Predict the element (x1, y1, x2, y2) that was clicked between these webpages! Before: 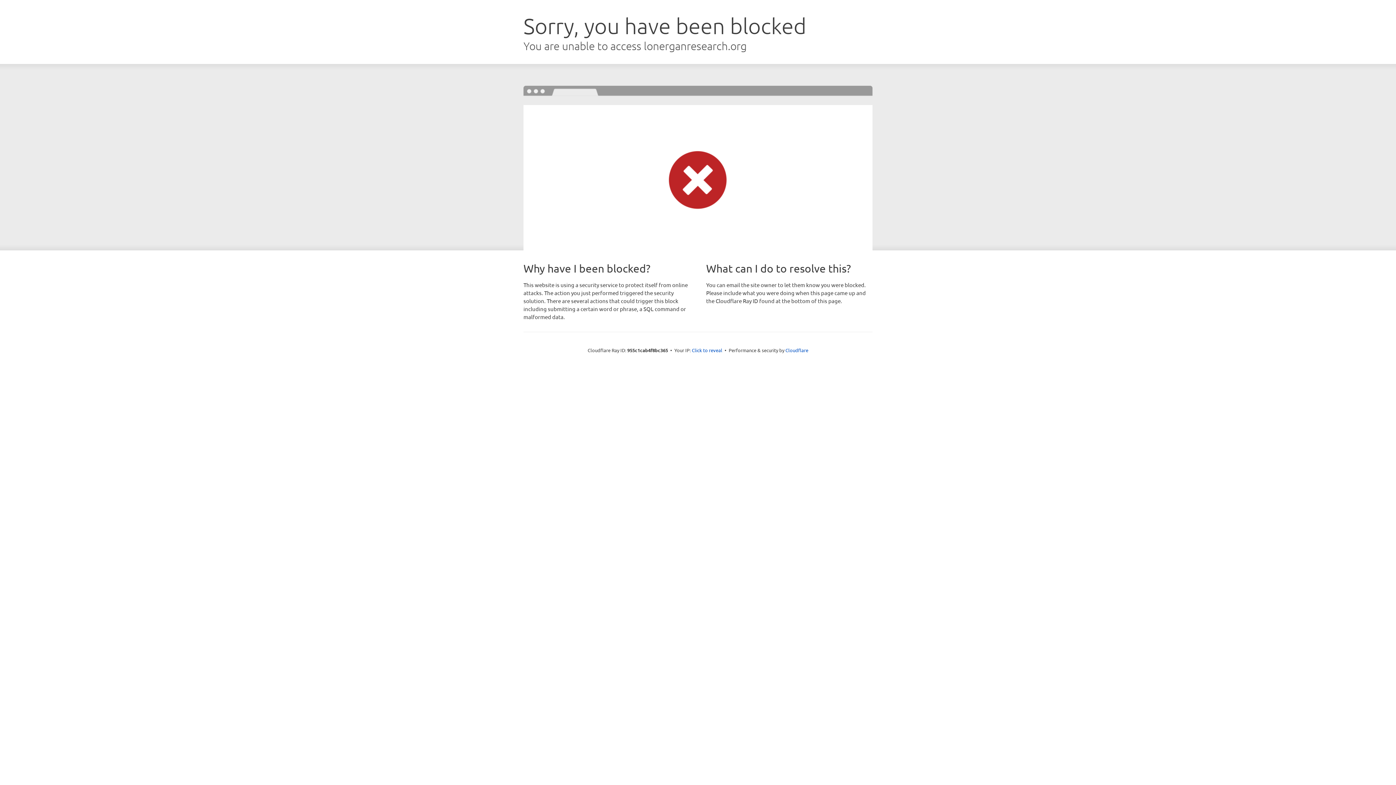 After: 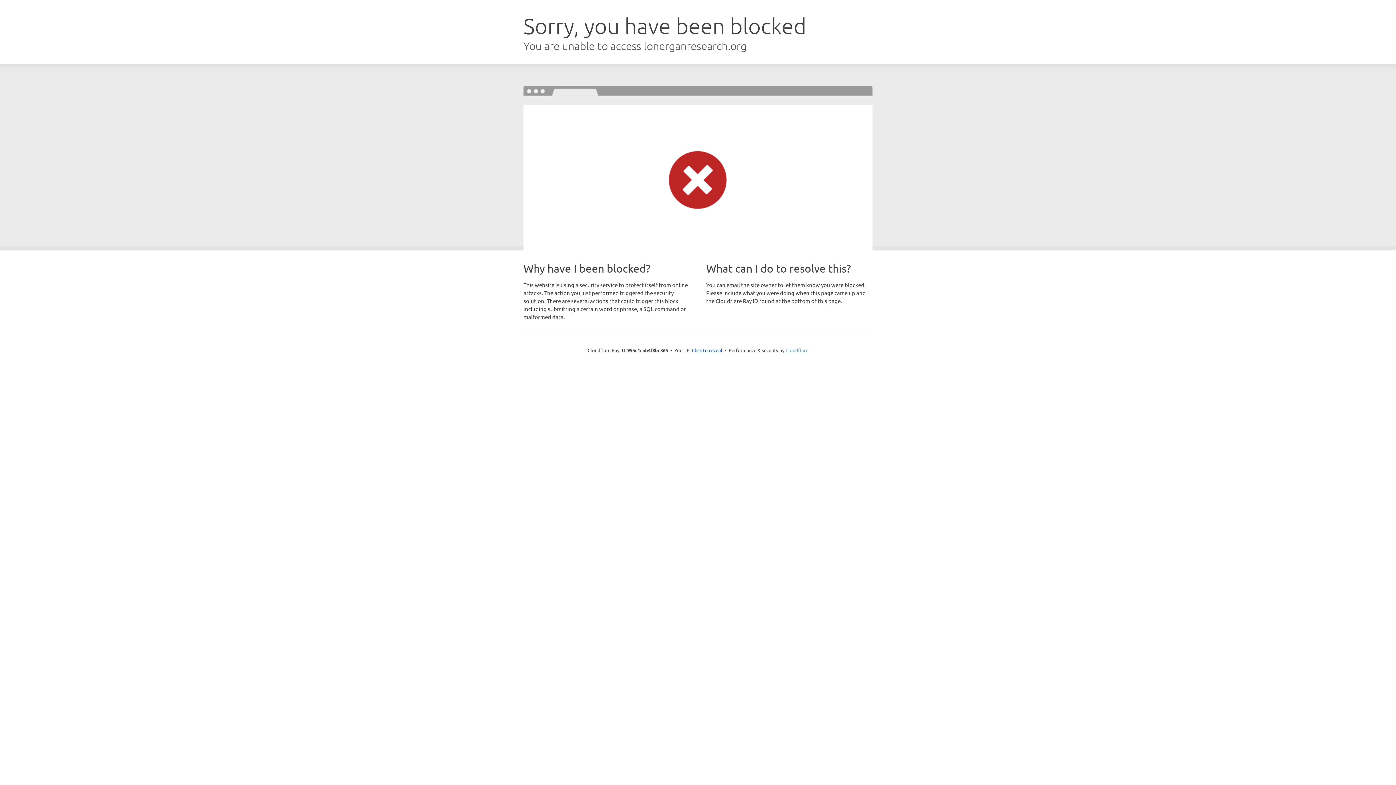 Action: label: Cloudflare bbox: (785, 347, 808, 353)